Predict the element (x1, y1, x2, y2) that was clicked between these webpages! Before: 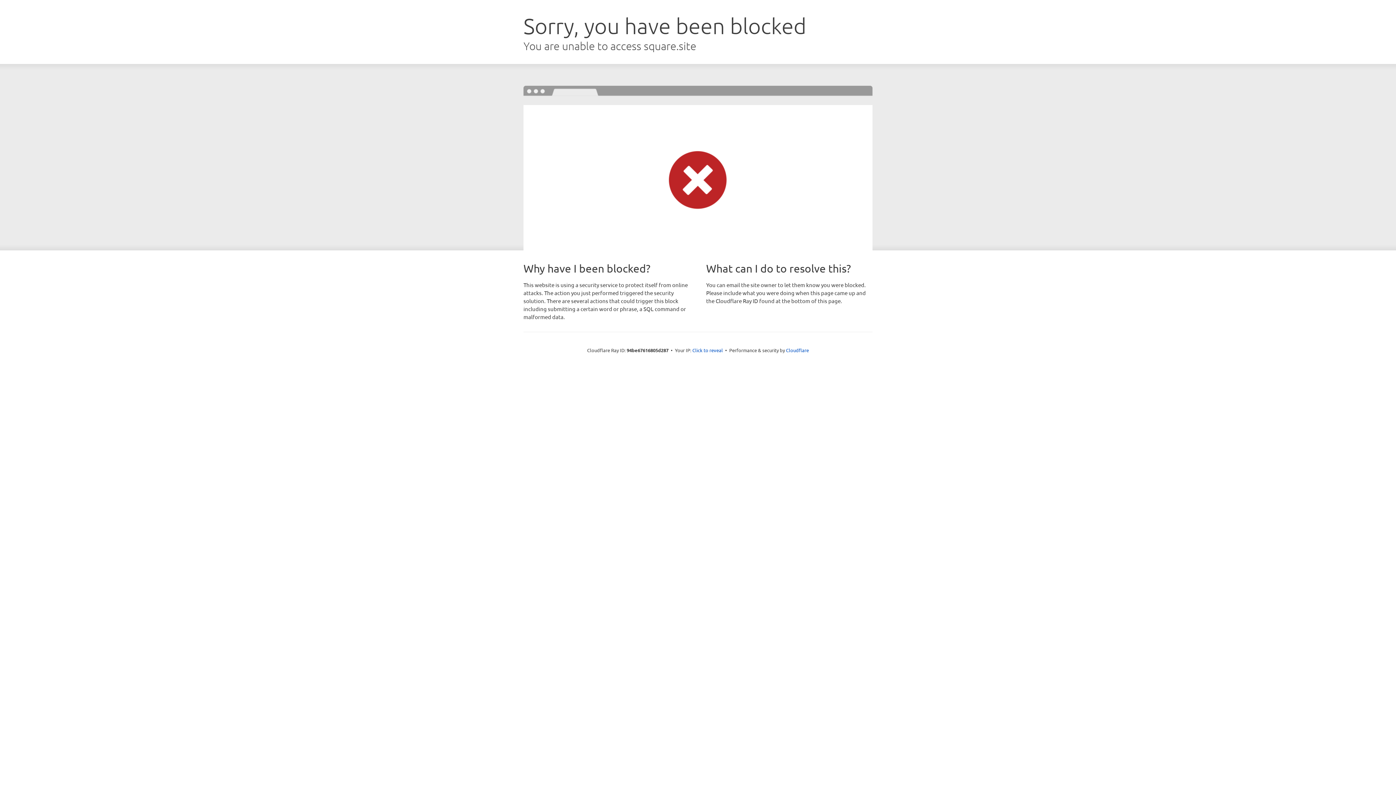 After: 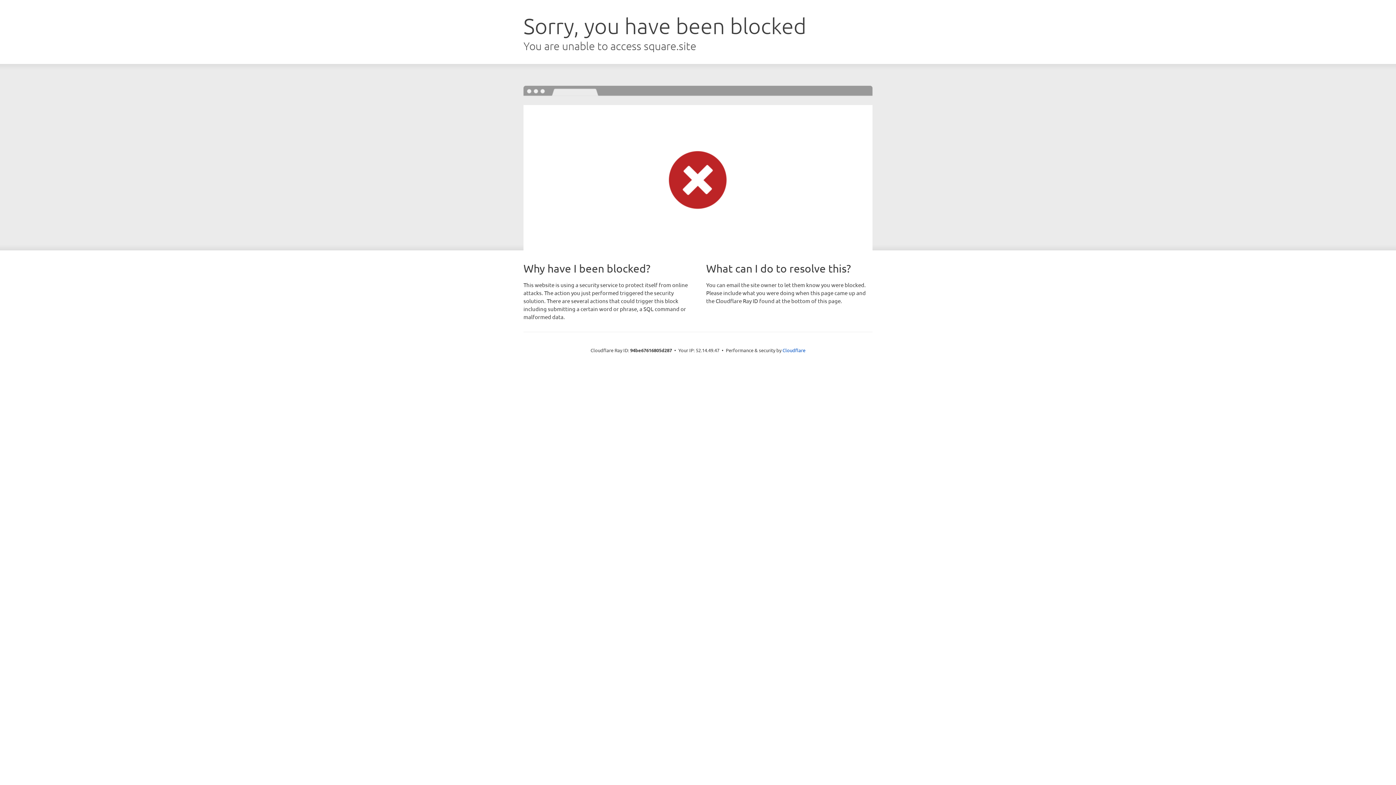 Action: bbox: (692, 346, 723, 353) label: Click to reveal